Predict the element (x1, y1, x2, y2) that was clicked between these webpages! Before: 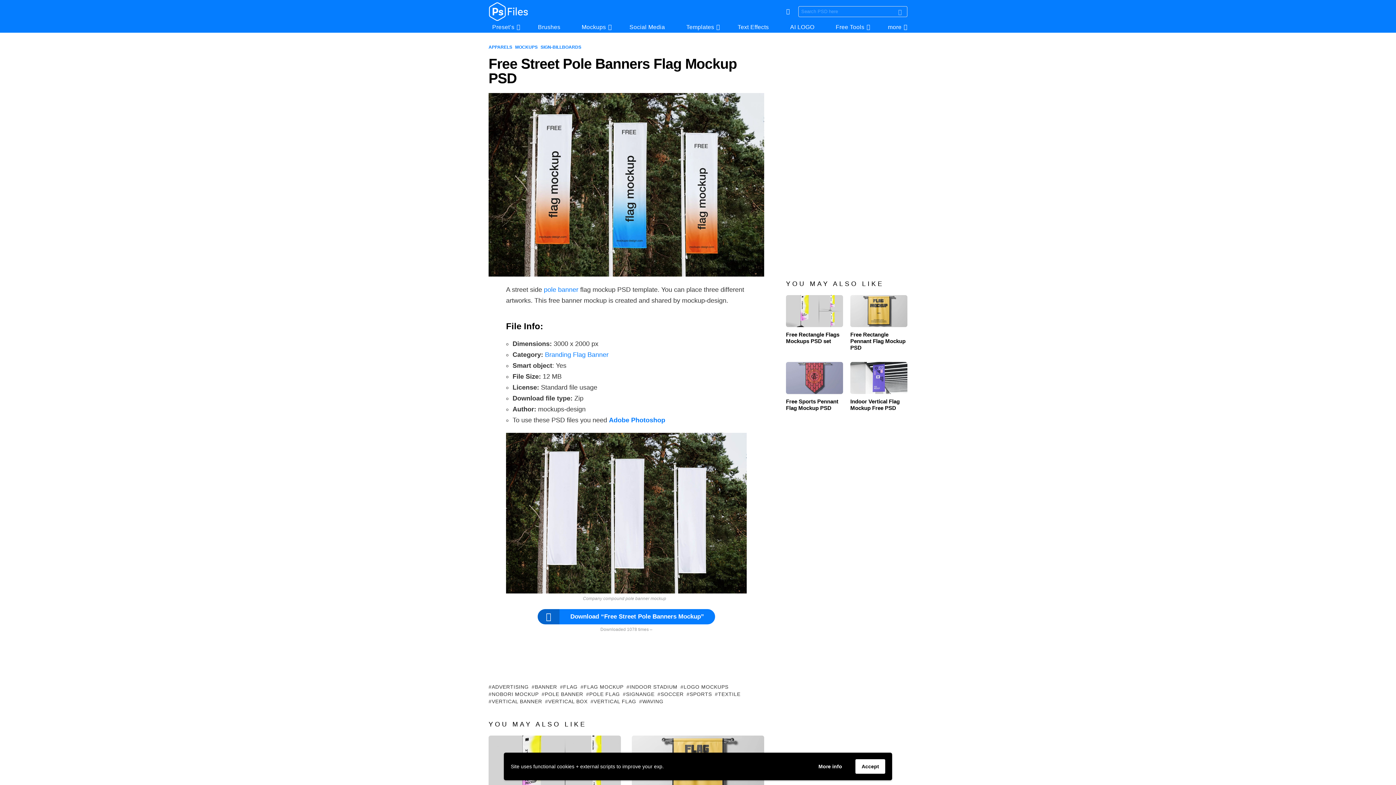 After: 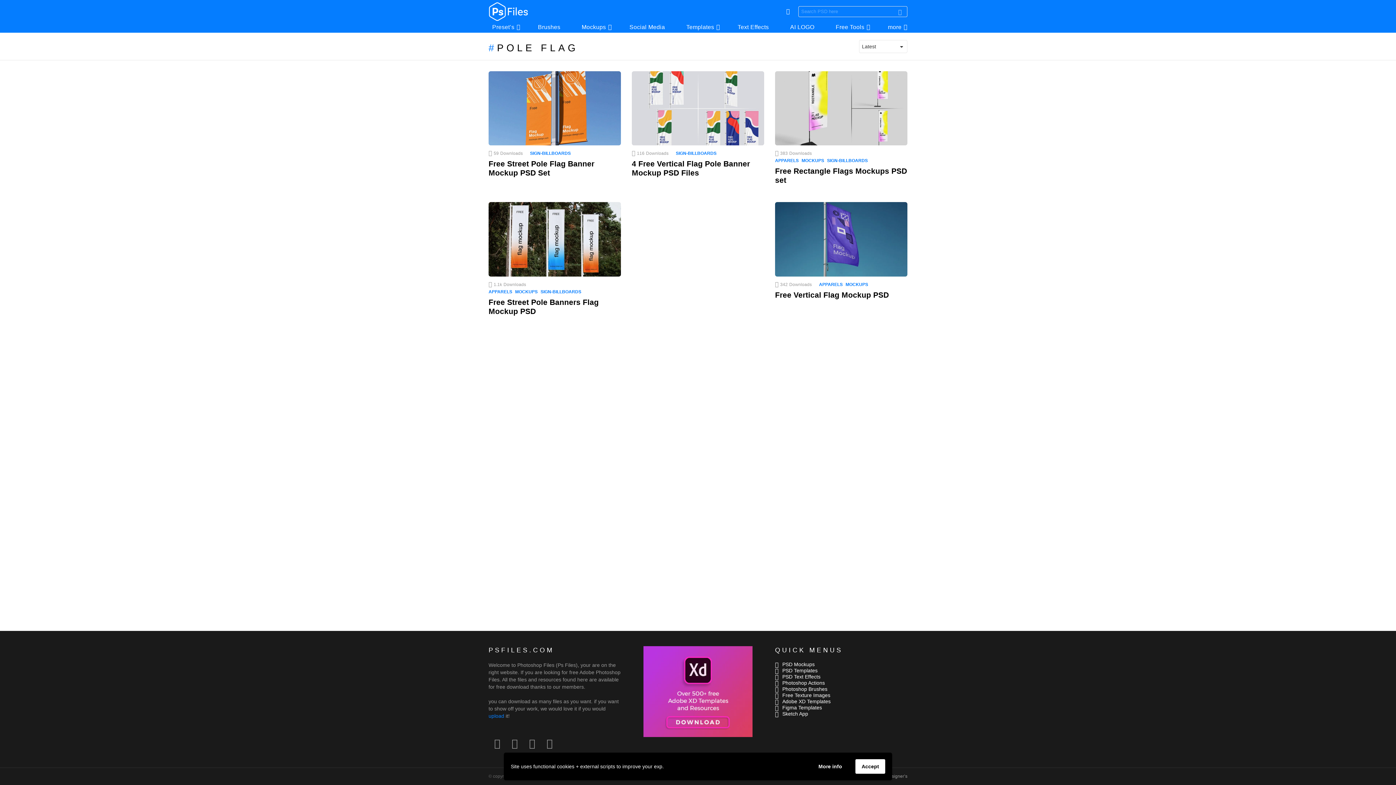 Action: label: POLE FLAG bbox: (586, 690, 620, 698)